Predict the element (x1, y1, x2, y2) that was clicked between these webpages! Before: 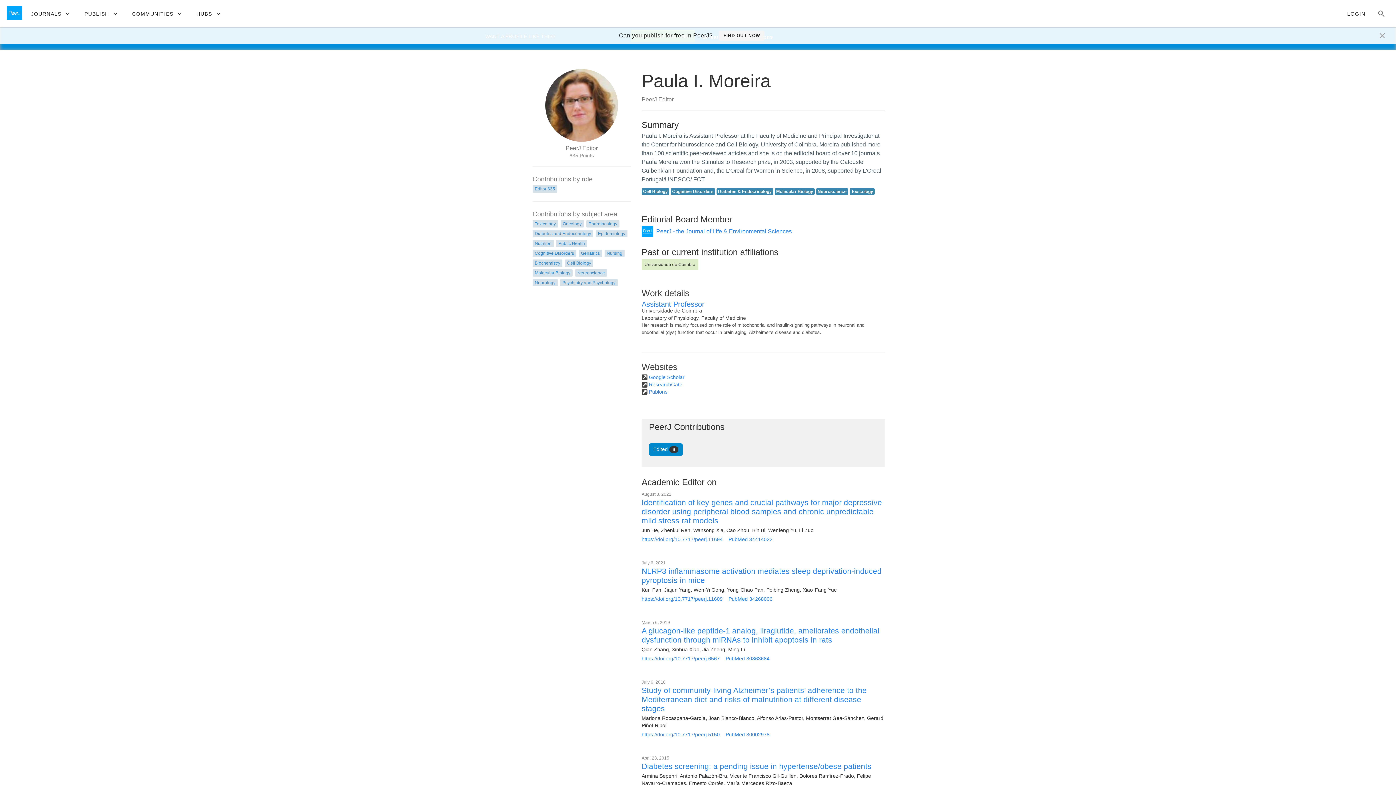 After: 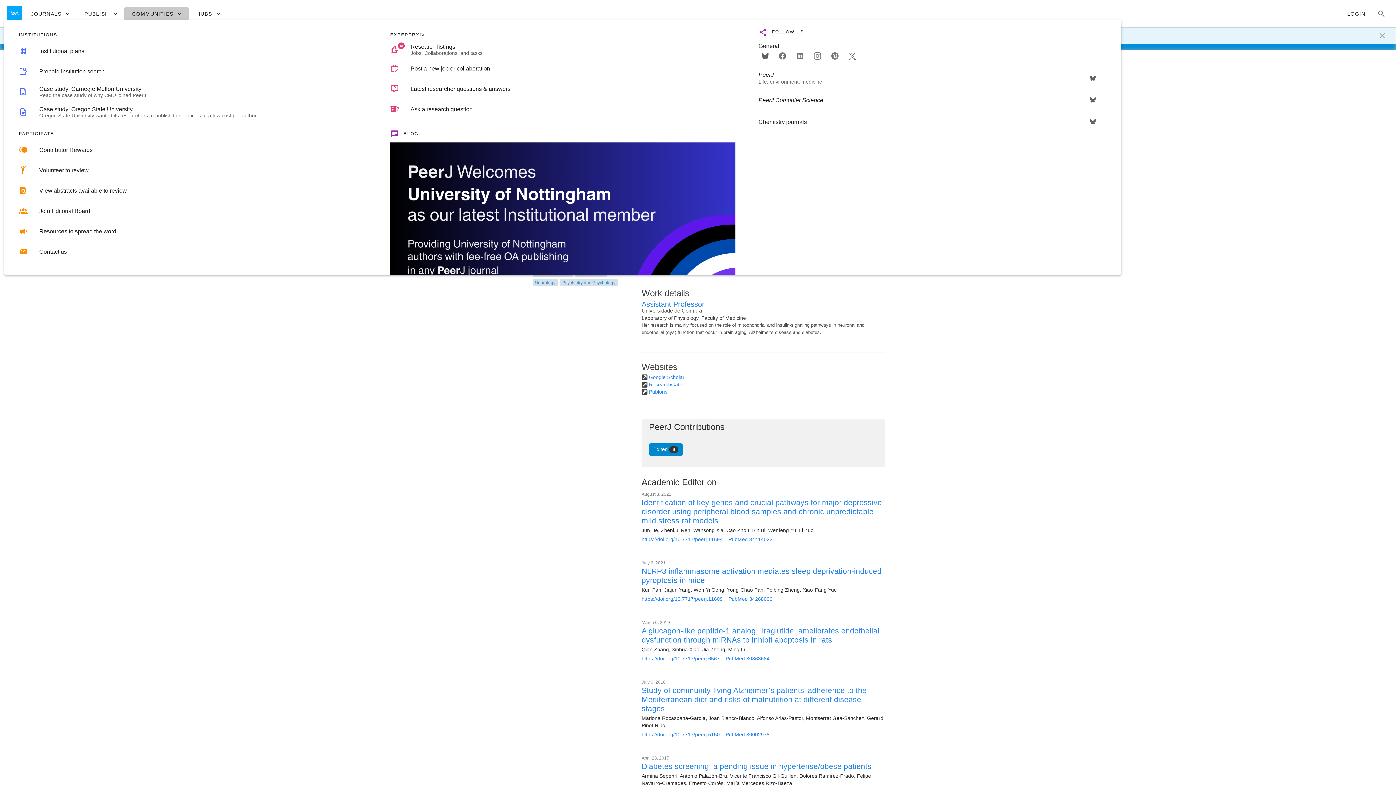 Action: bbox: (124, 7, 188, 20) label: COMMUNITIES